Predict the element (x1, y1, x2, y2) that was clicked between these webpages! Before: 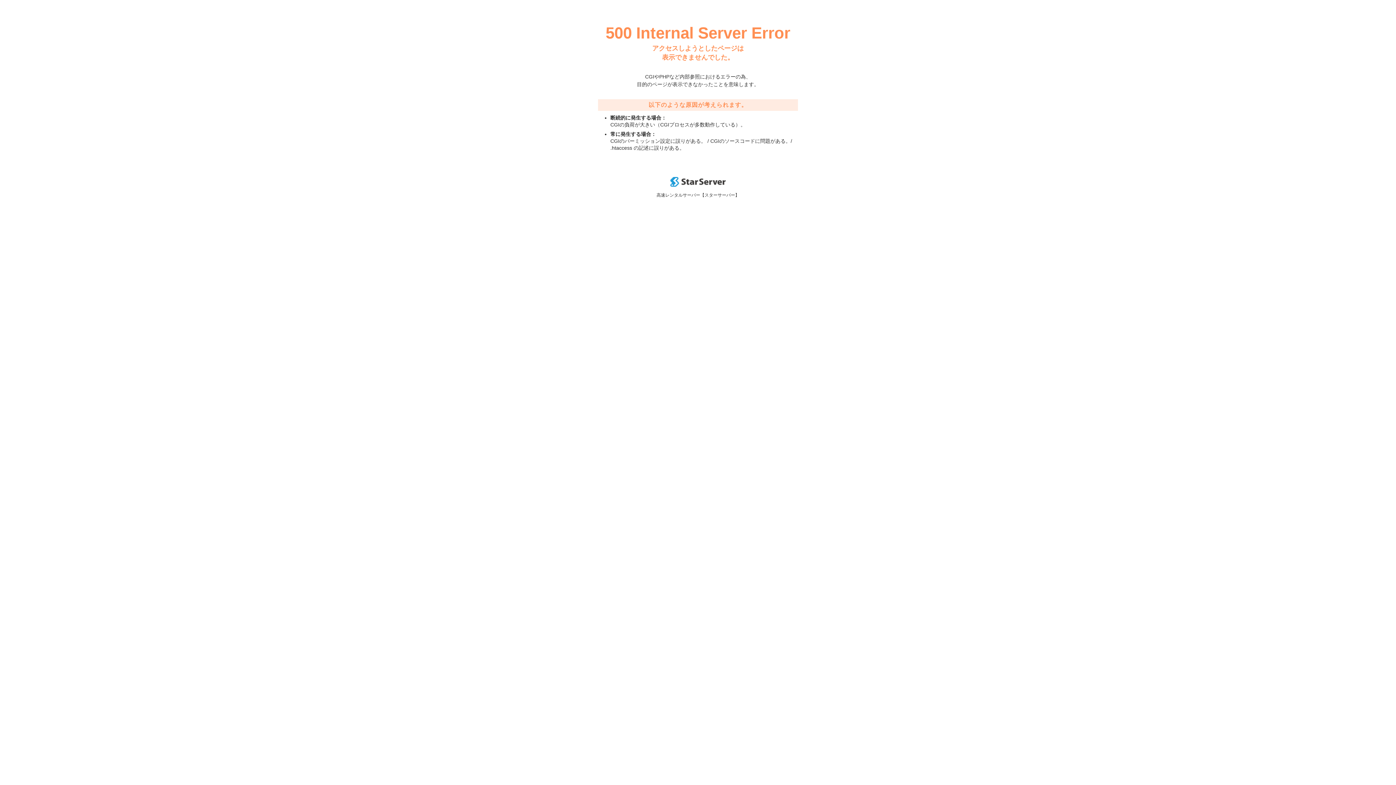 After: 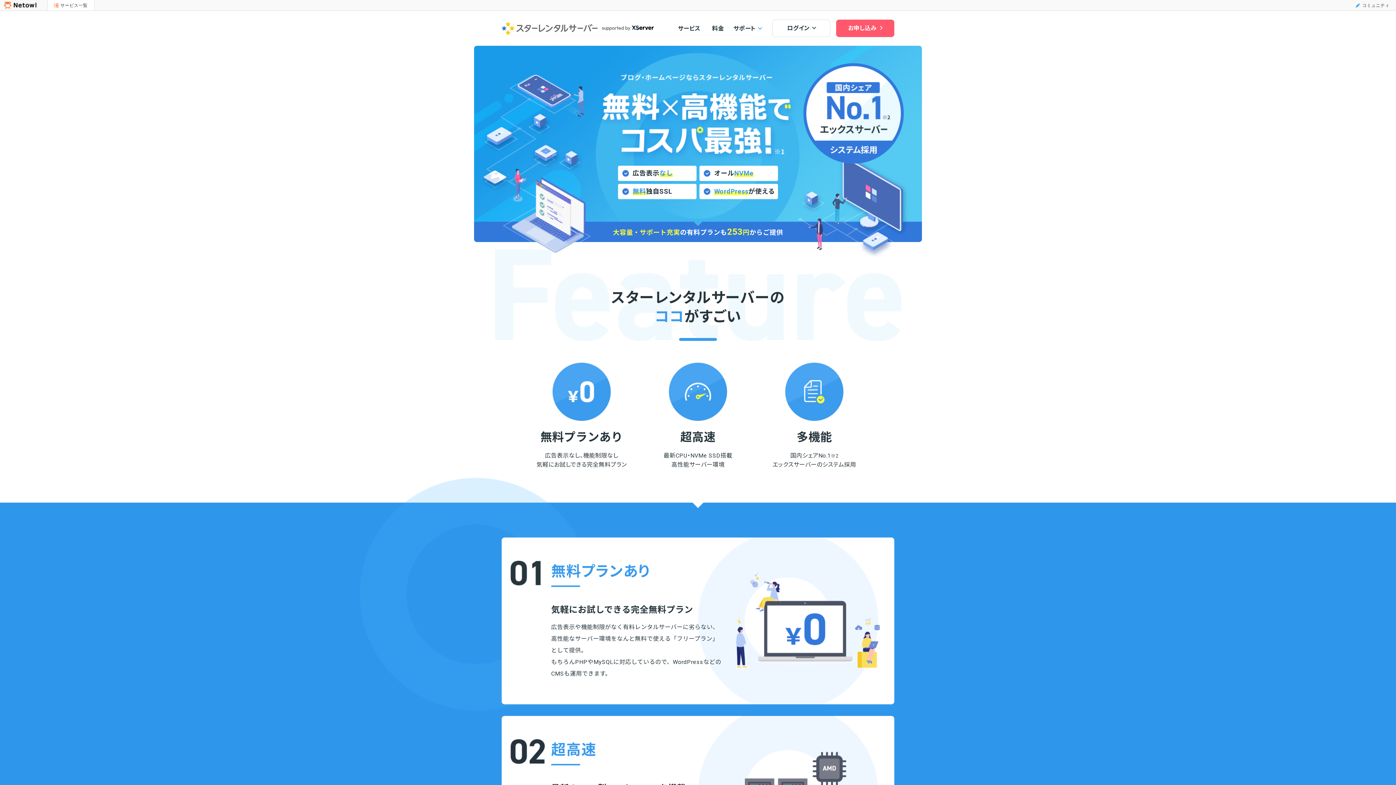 Action: bbox: (670, 182, 725, 188)